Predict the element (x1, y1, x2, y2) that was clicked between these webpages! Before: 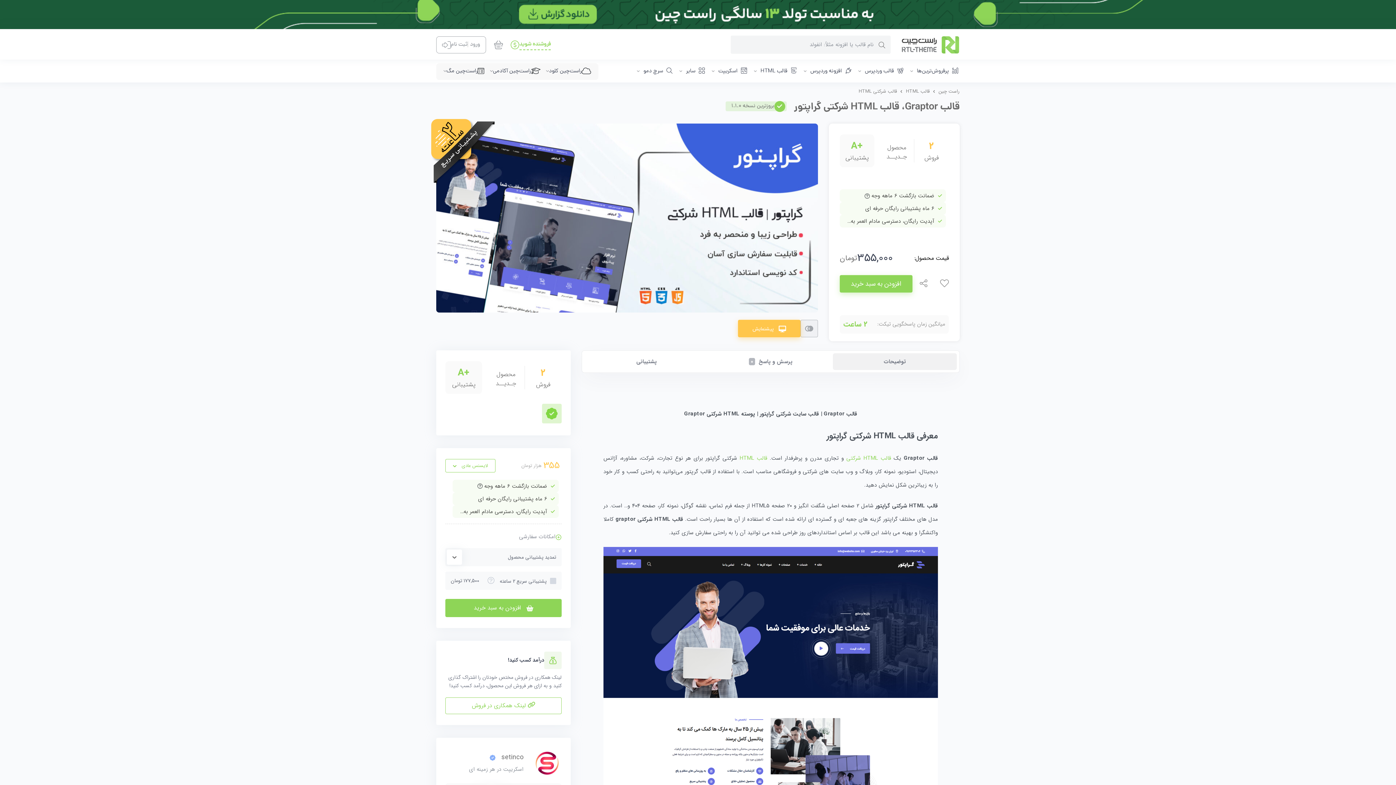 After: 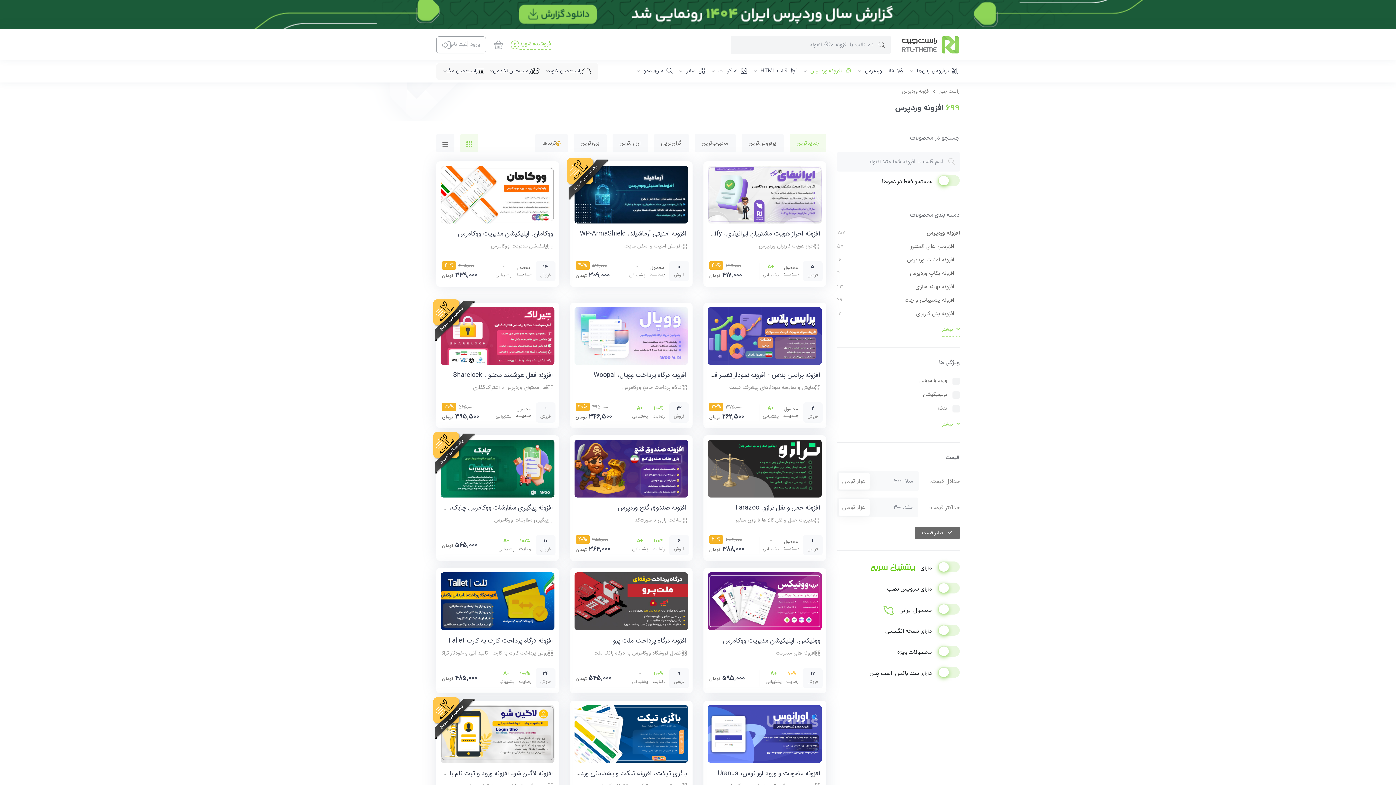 Action: label: افزونه وردپرس bbox: (804, 61, 853, 81)